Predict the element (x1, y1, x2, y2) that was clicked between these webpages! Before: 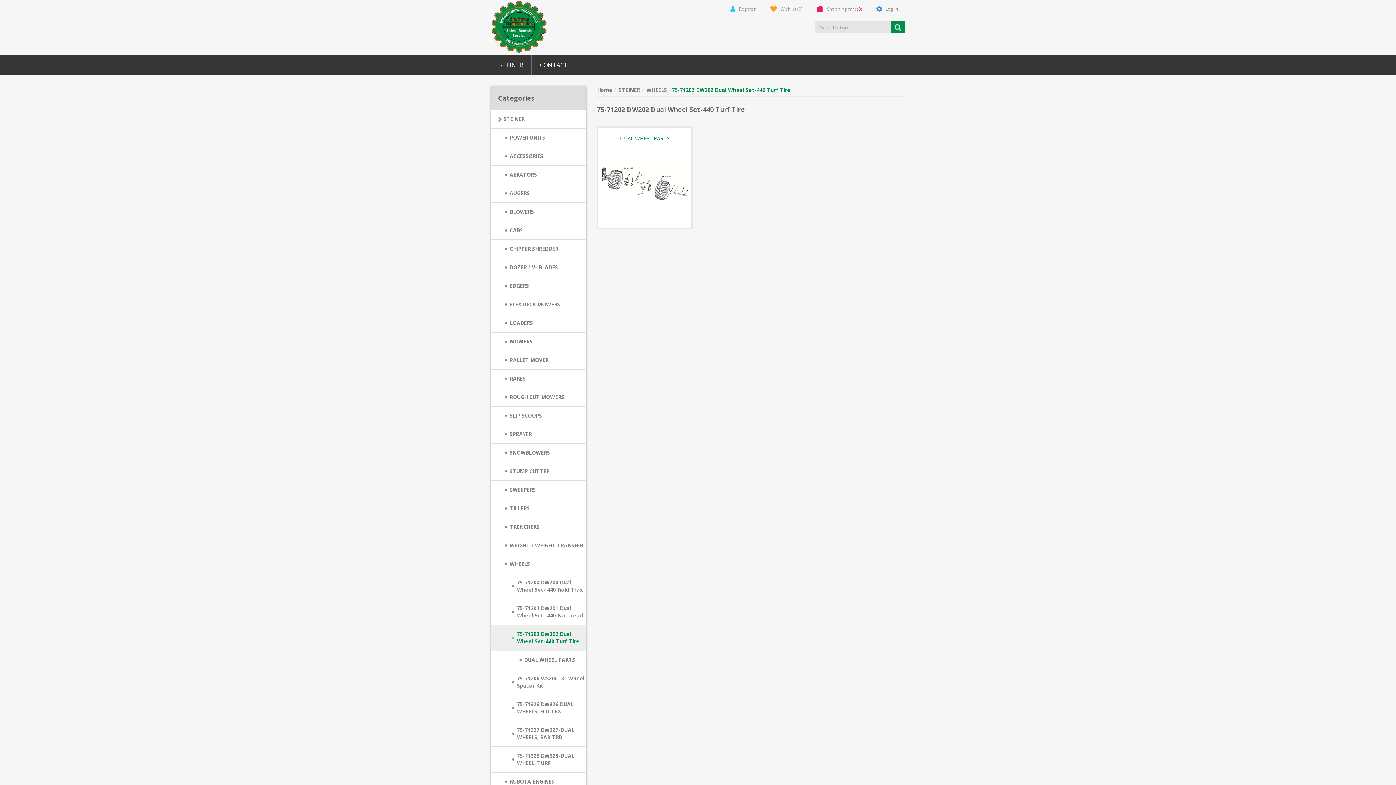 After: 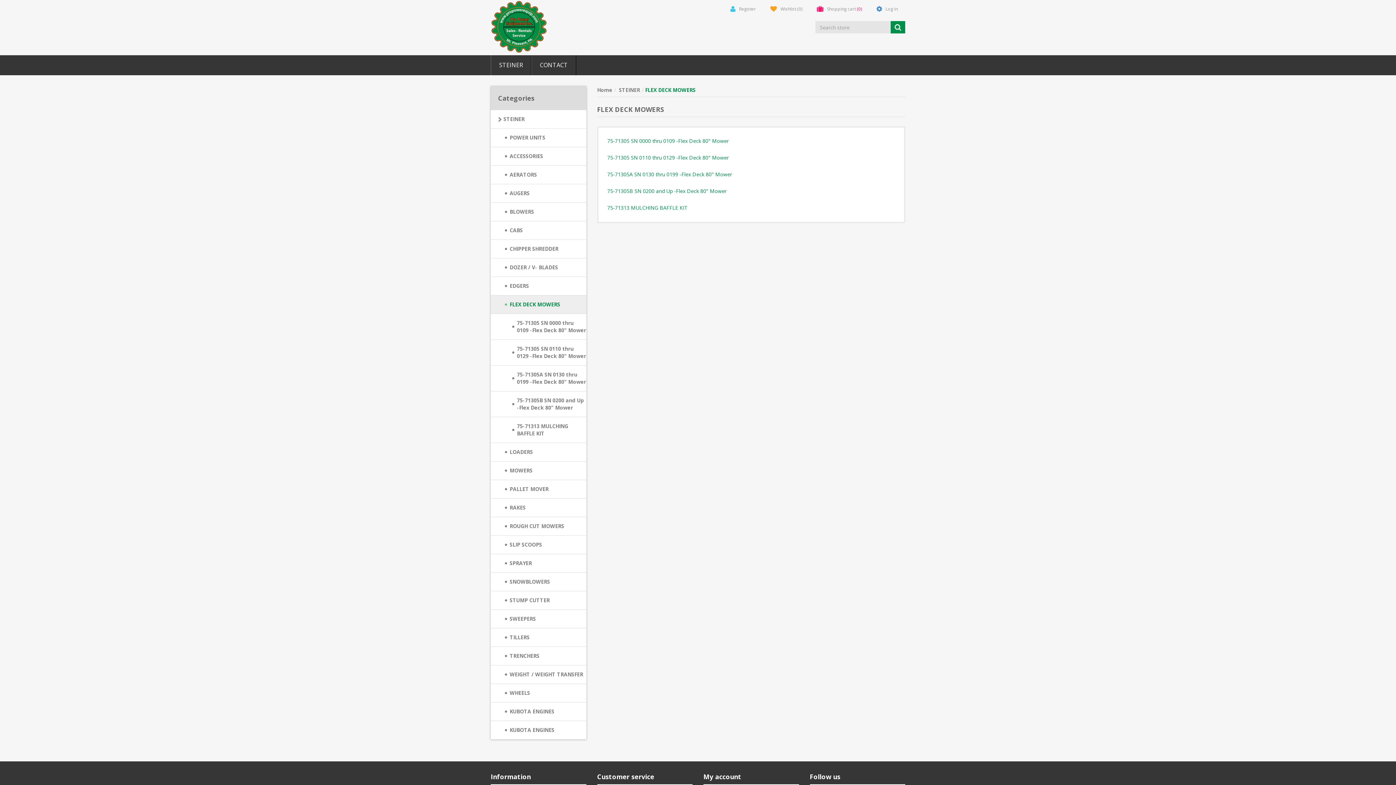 Action: bbox: (490, 295, 586, 314) label: FLEX DECK MOWERS